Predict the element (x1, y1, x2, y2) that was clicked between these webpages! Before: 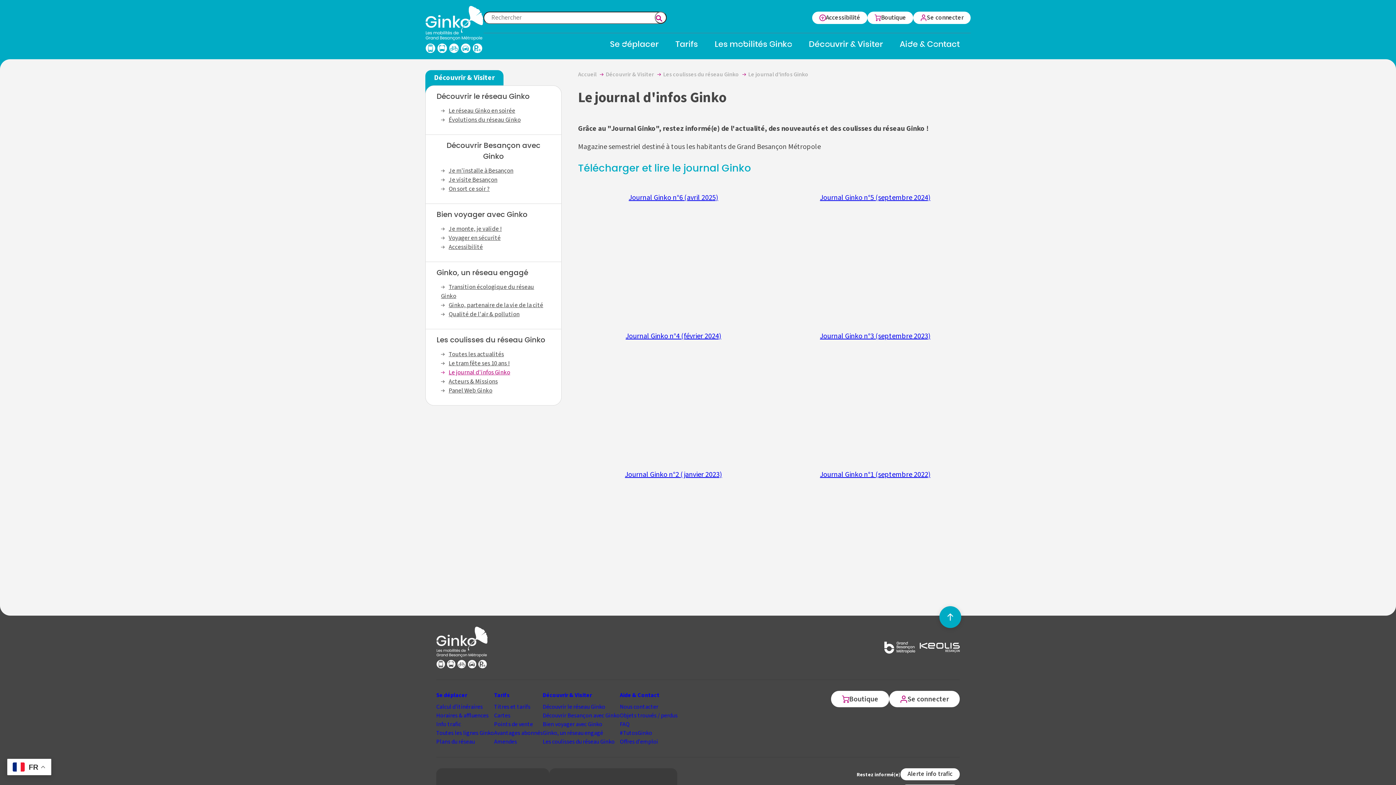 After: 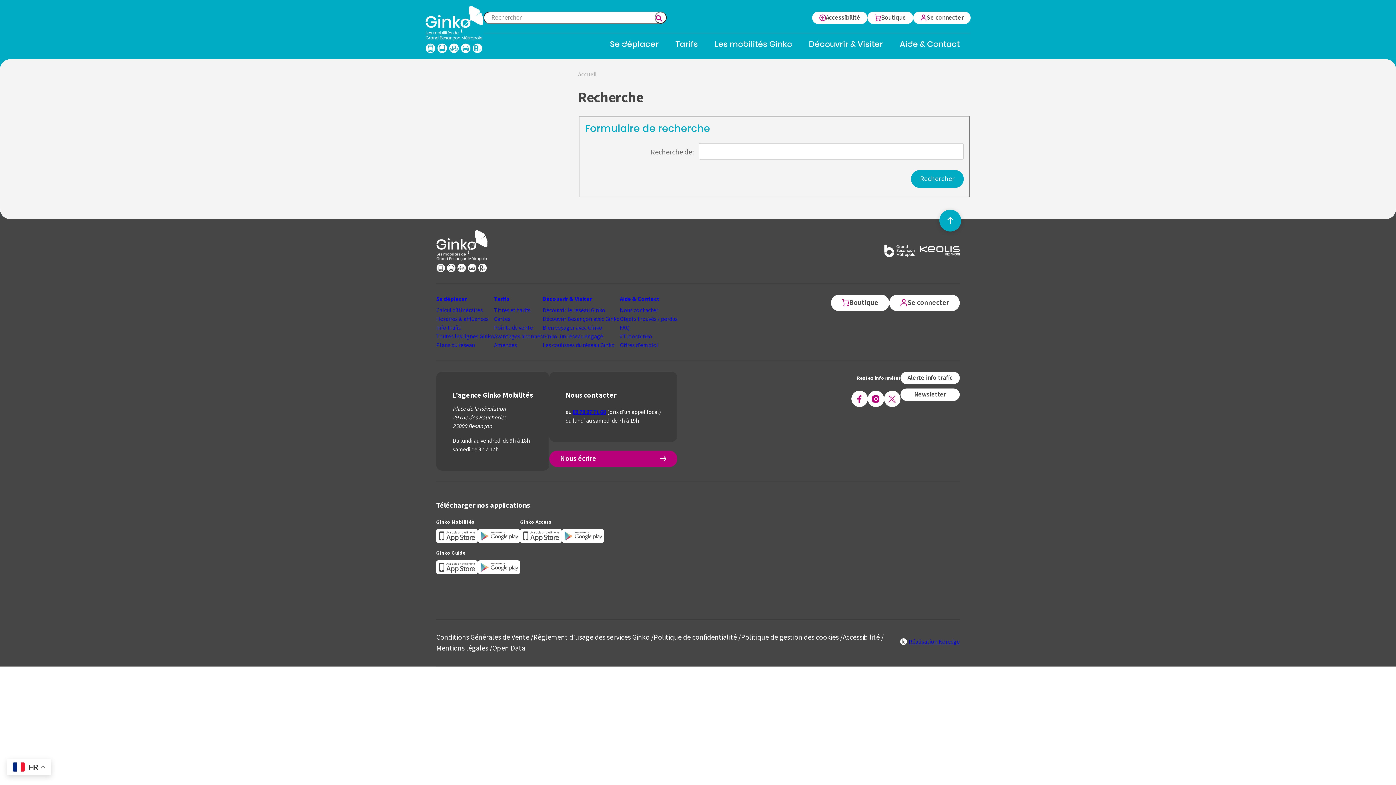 Action: label: Soumettre la recherche bbox: (654, 11, 666, 23)